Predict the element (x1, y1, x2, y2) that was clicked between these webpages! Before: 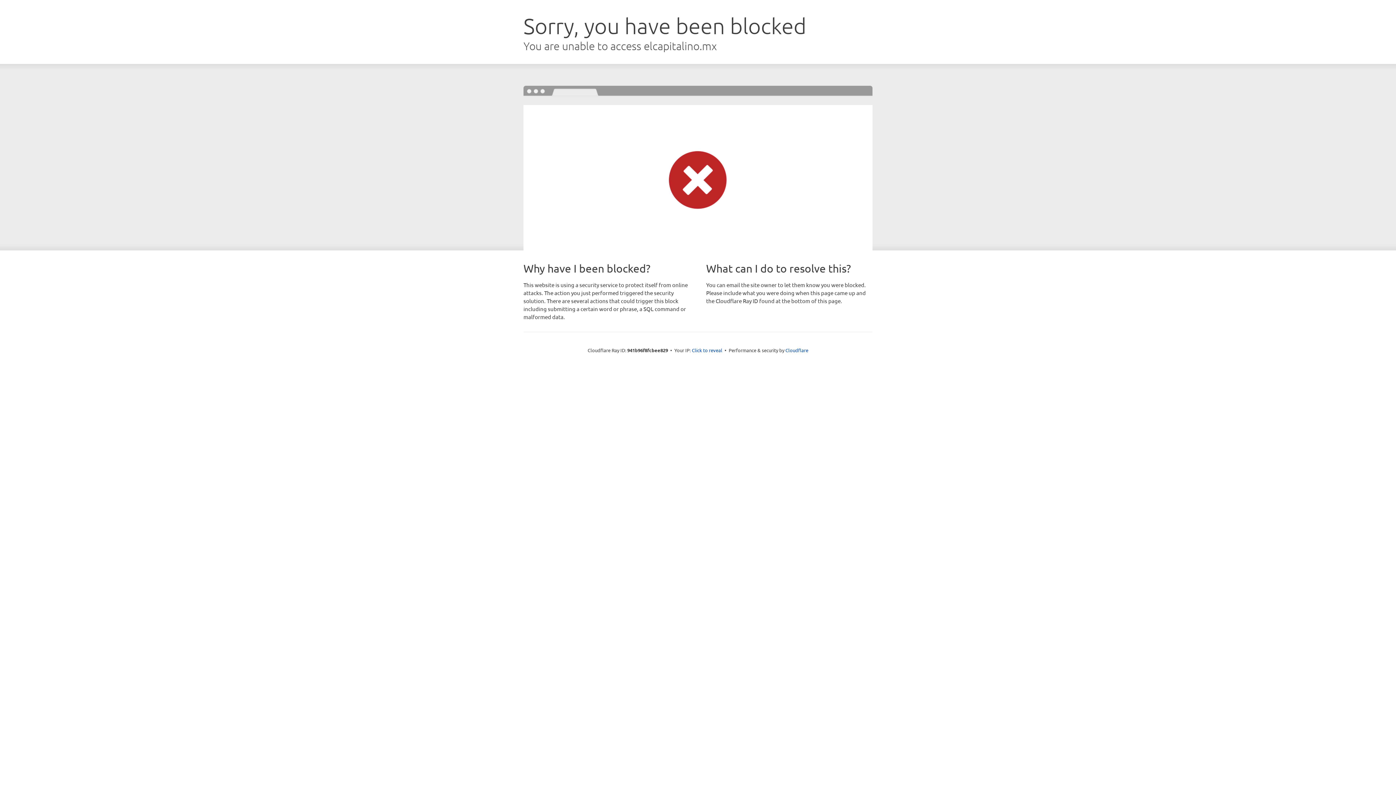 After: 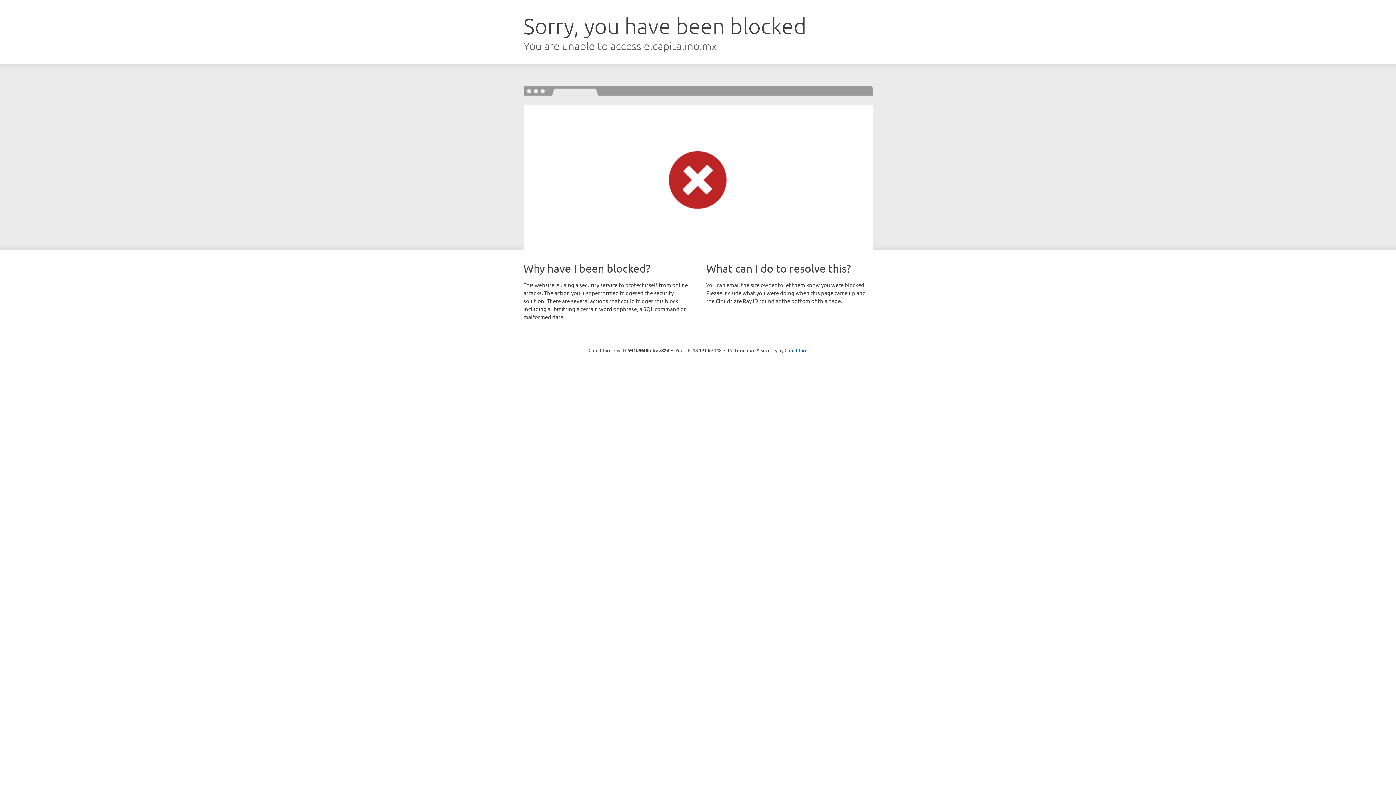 Action: bbox: (692, 346, 722, 353) label: Click to reveal